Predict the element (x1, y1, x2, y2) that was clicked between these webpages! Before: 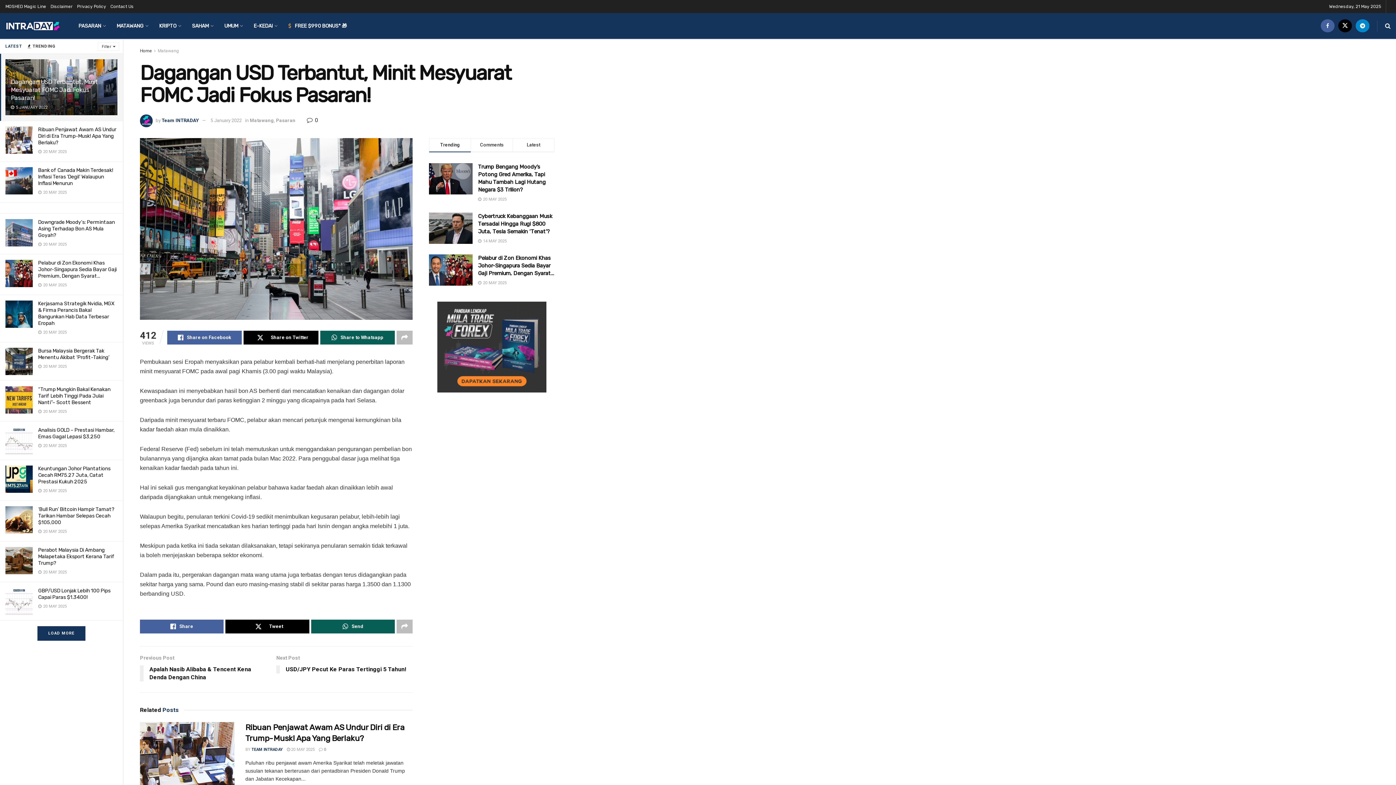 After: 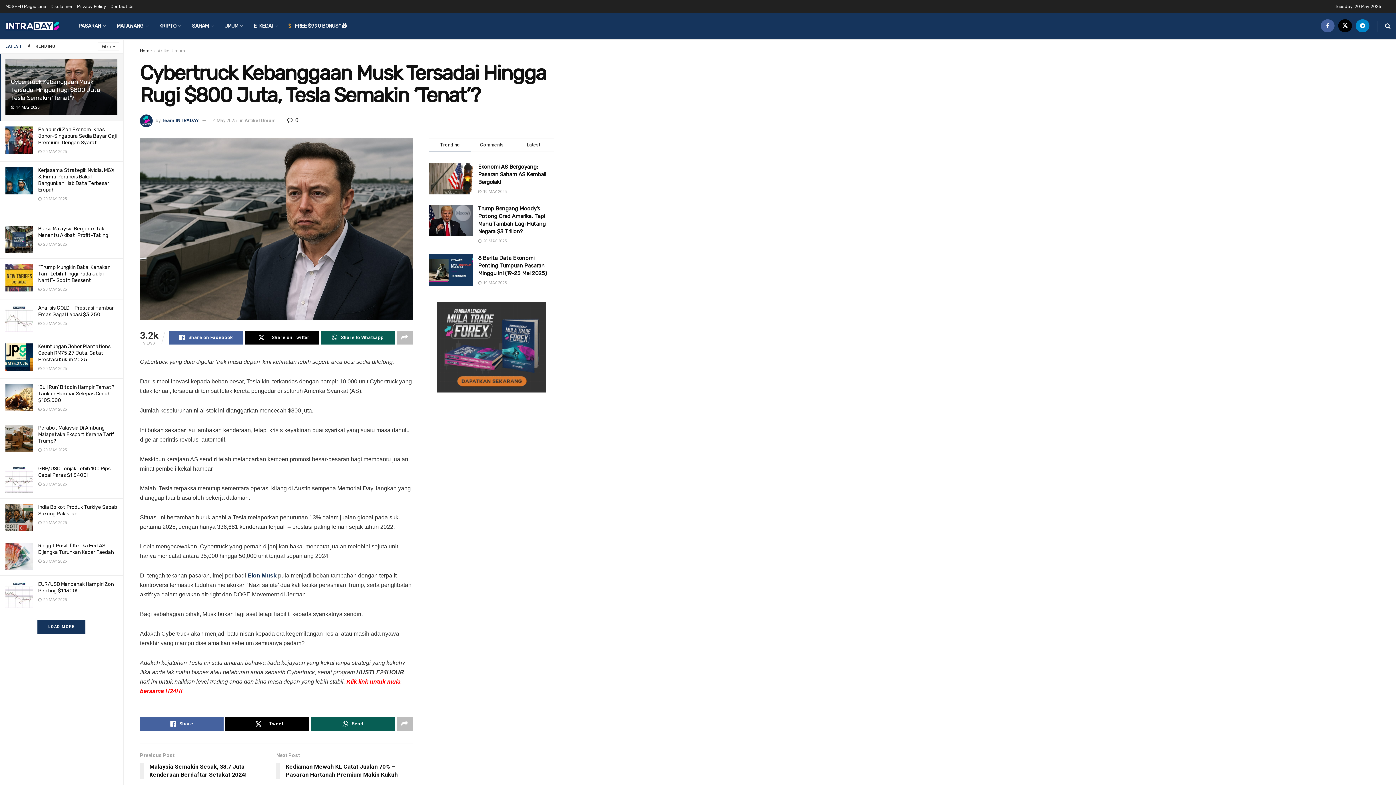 Action: bbox: (429, 212, 472, 244)